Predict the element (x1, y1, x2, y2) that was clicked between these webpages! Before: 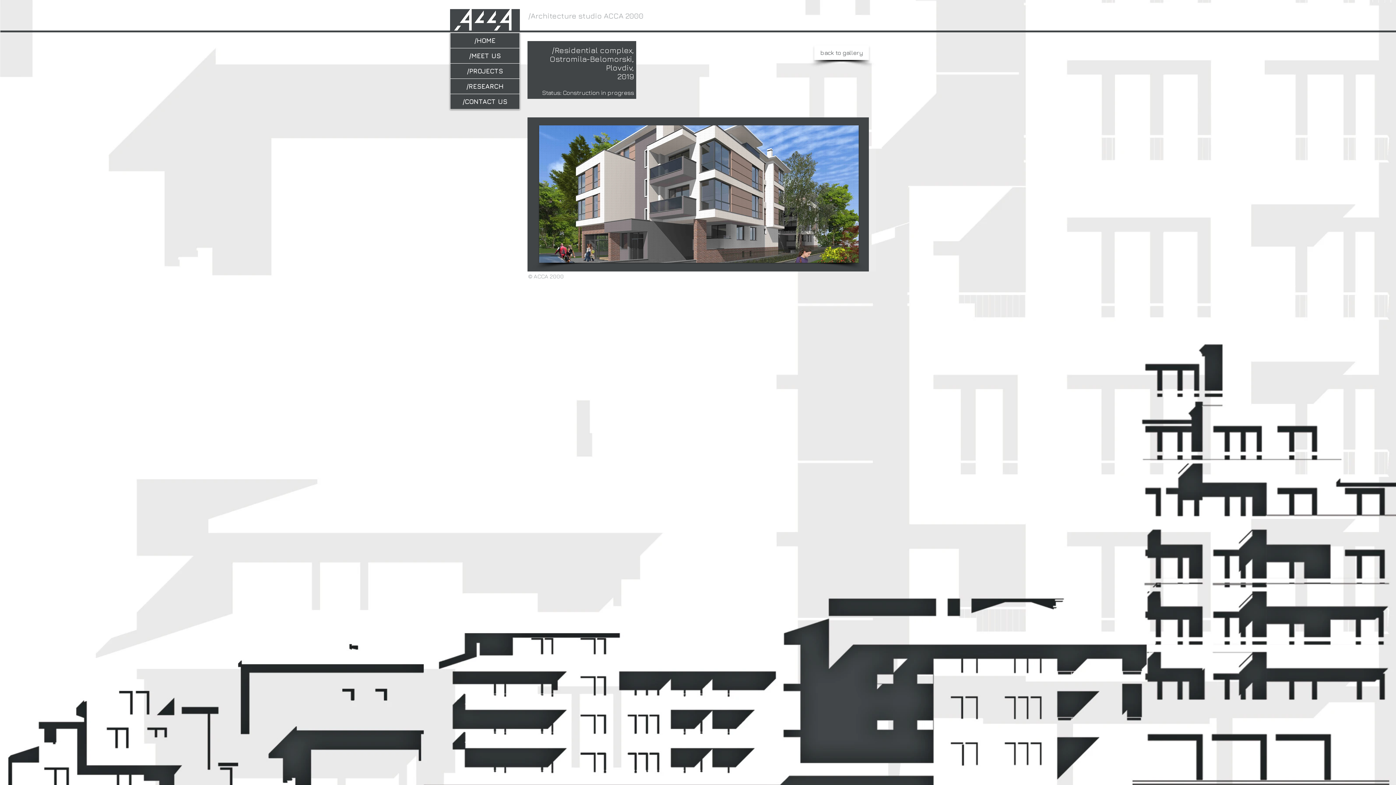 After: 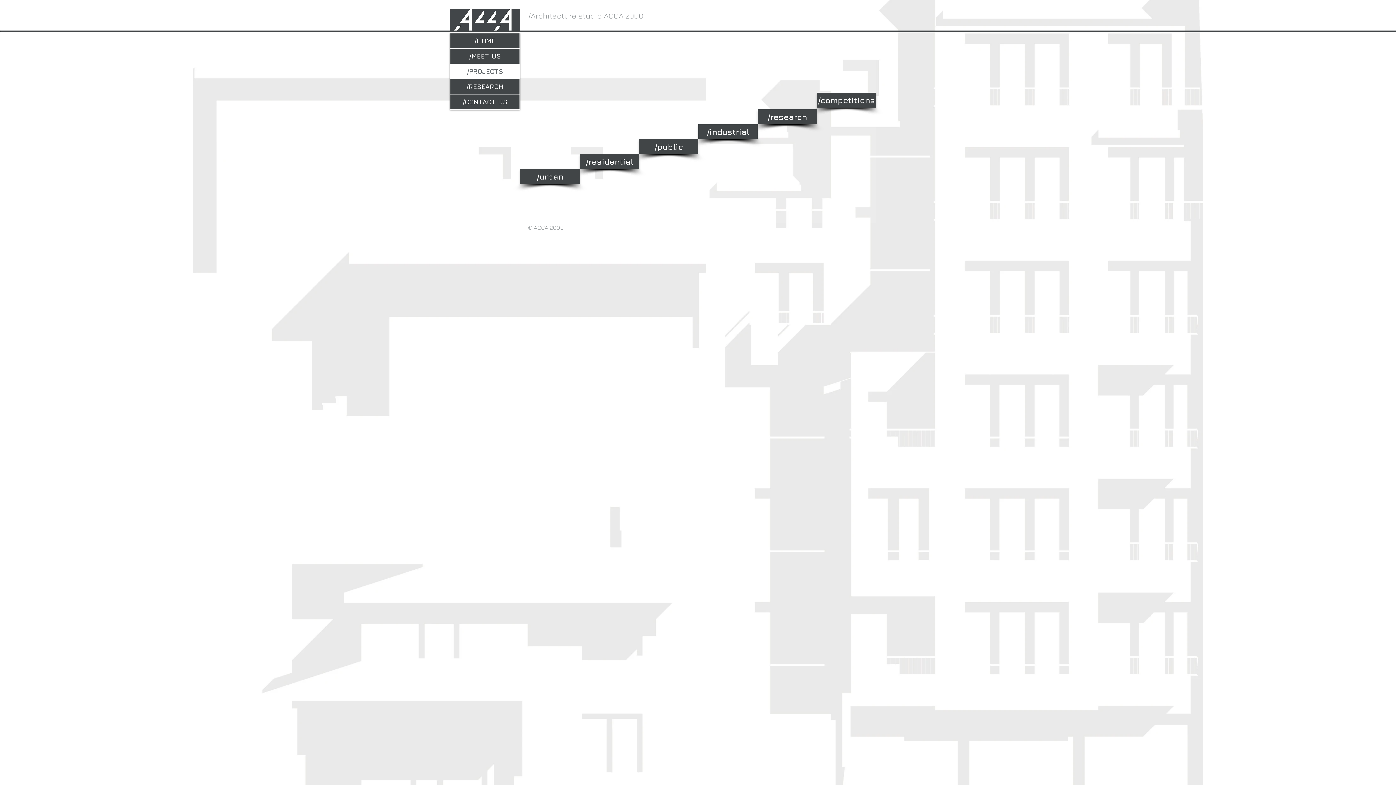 Action: label: /PROJECTS bbox: (450, 63, 519, 78)